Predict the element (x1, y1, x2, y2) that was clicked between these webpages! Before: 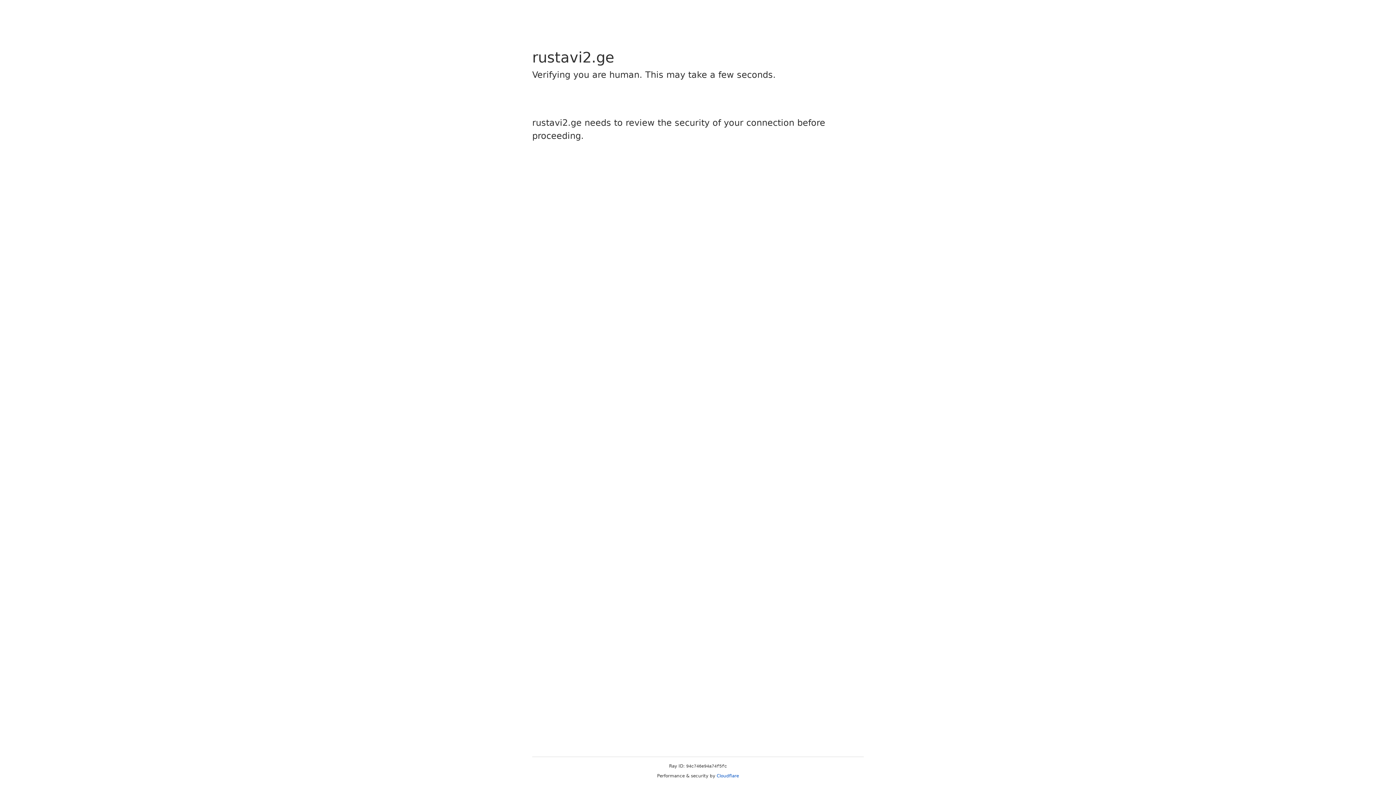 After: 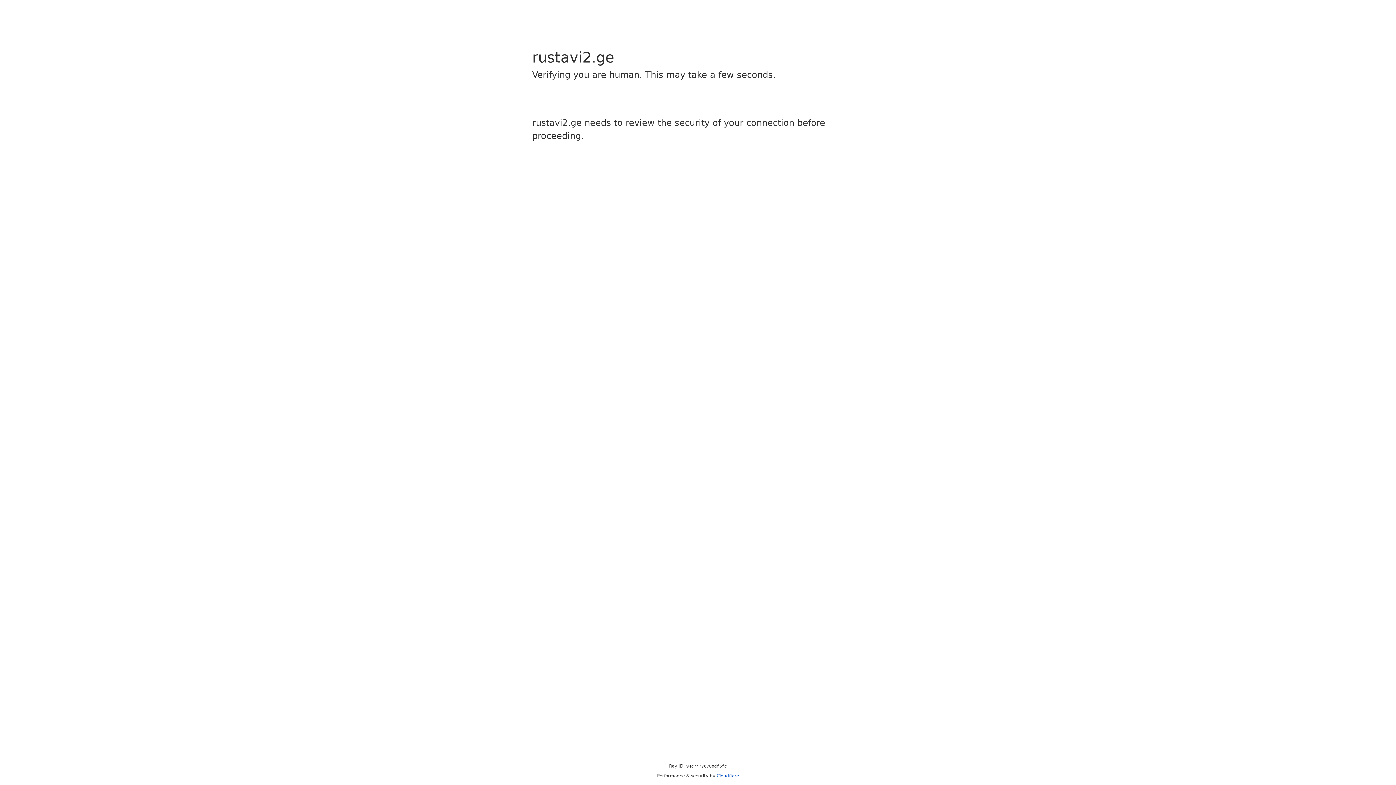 Action: bbox: (716, 773, 739, 778) label: Cloudflare